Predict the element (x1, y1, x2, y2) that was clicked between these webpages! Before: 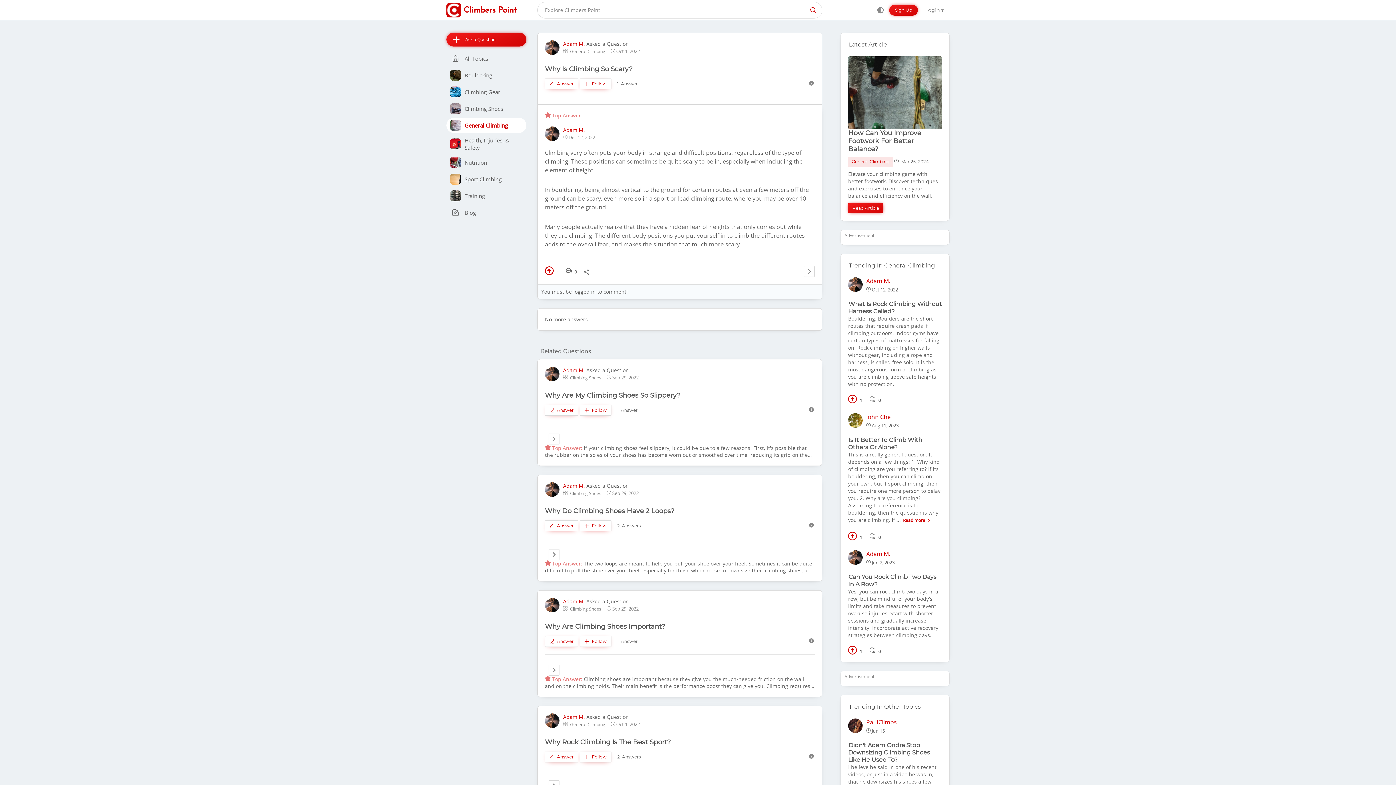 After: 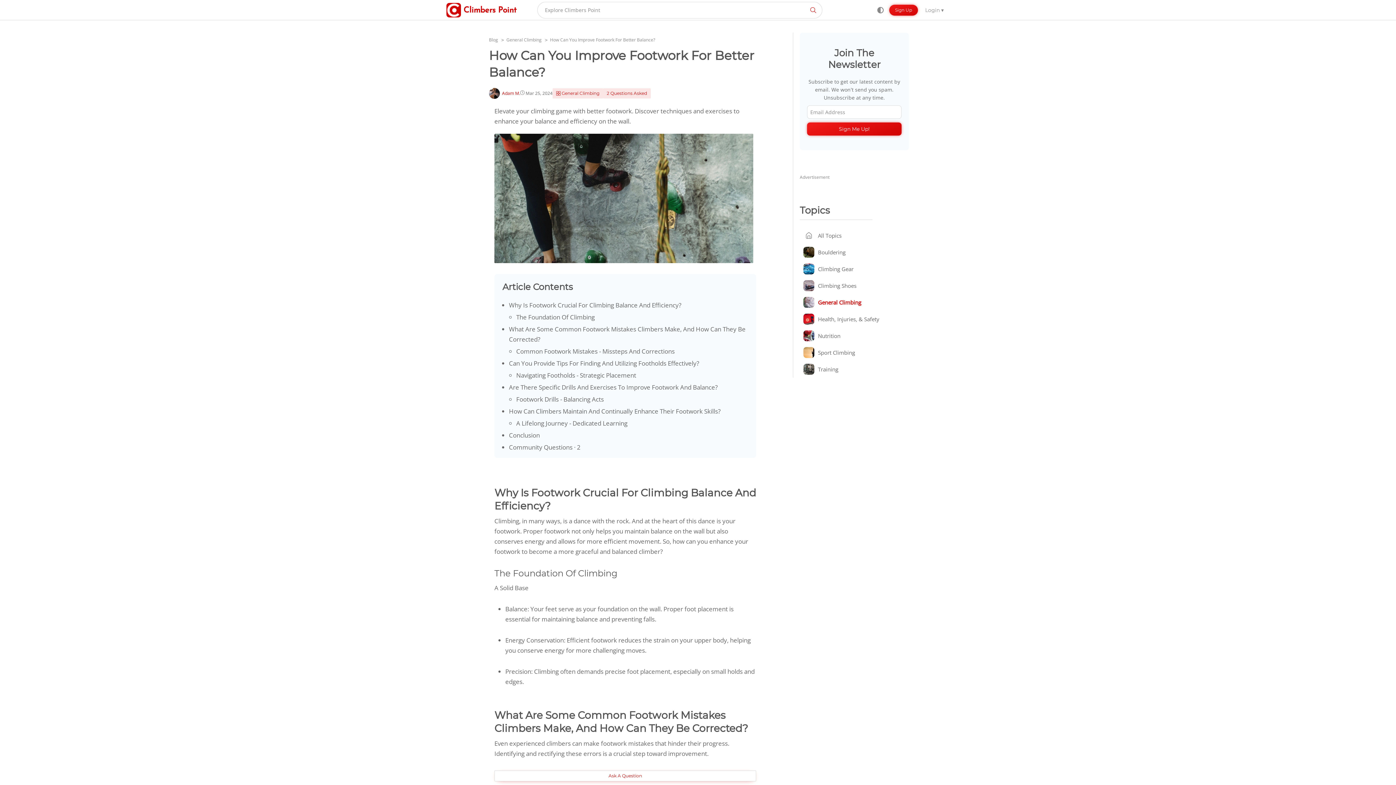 Action: label: How Can You Improve Footwork For Better Balance? bbox: (848, 129, 942, 153)